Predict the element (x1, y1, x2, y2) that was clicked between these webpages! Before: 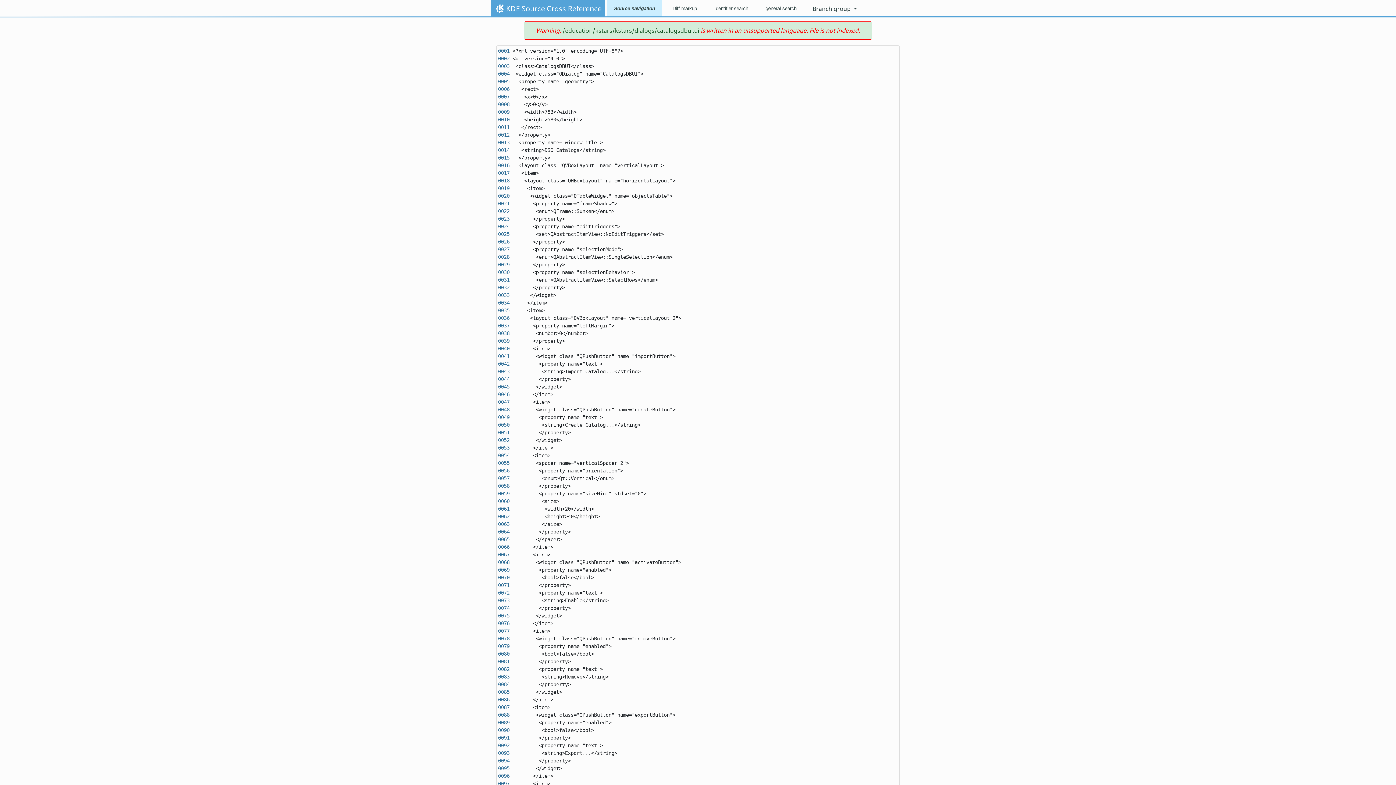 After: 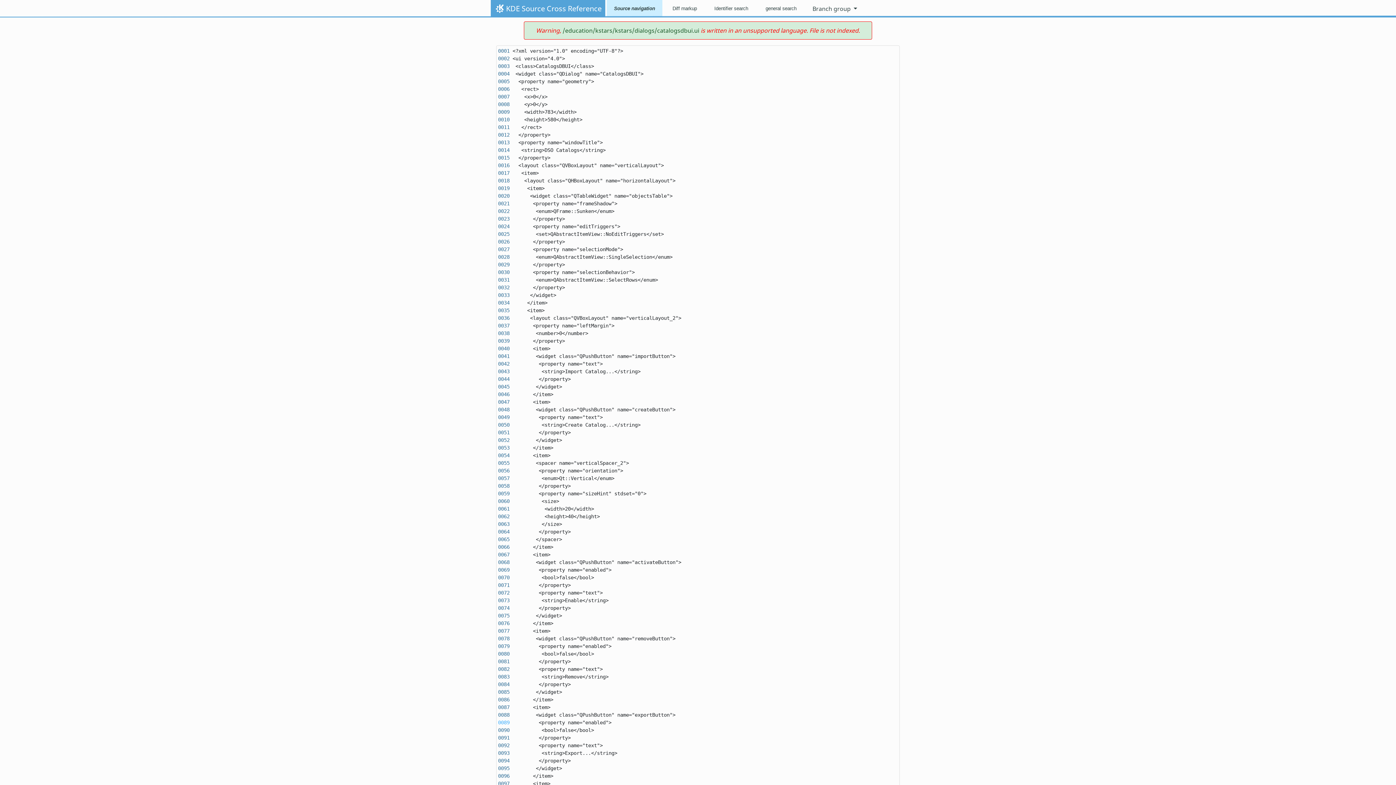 Action: label: 0089 bbox: (498, 720, 509, 725)